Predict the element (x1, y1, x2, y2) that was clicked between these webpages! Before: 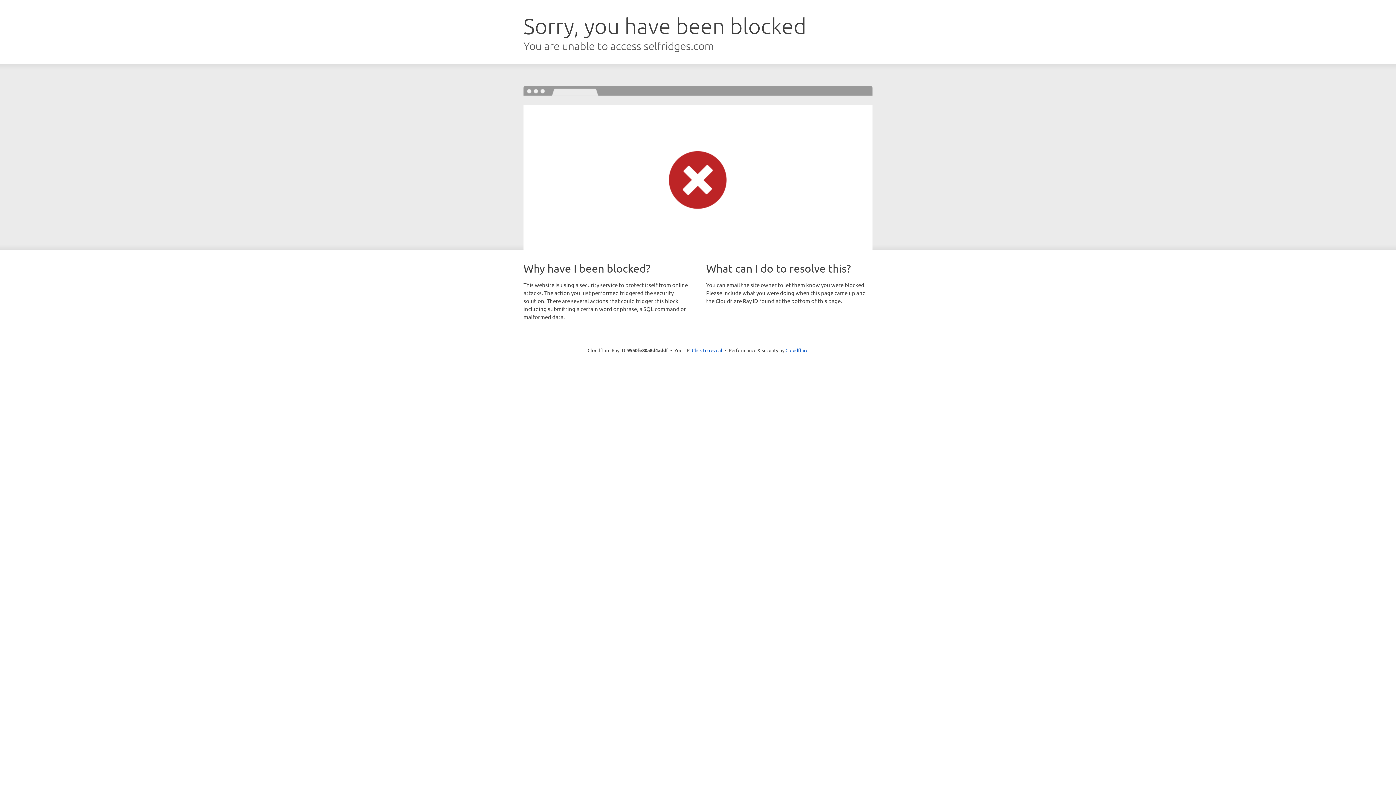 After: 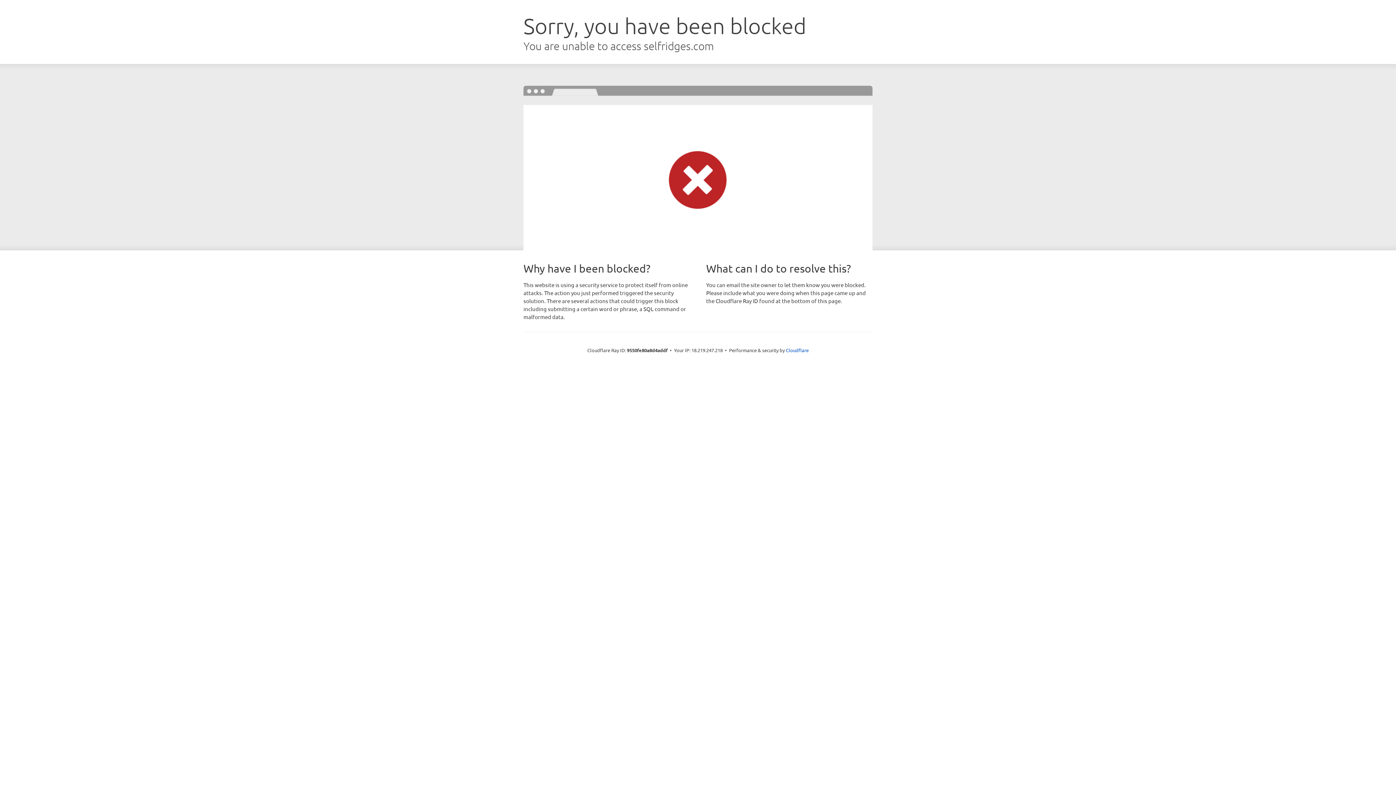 Action: label: Click to reveal bbox: (692, 346, 722, 353)